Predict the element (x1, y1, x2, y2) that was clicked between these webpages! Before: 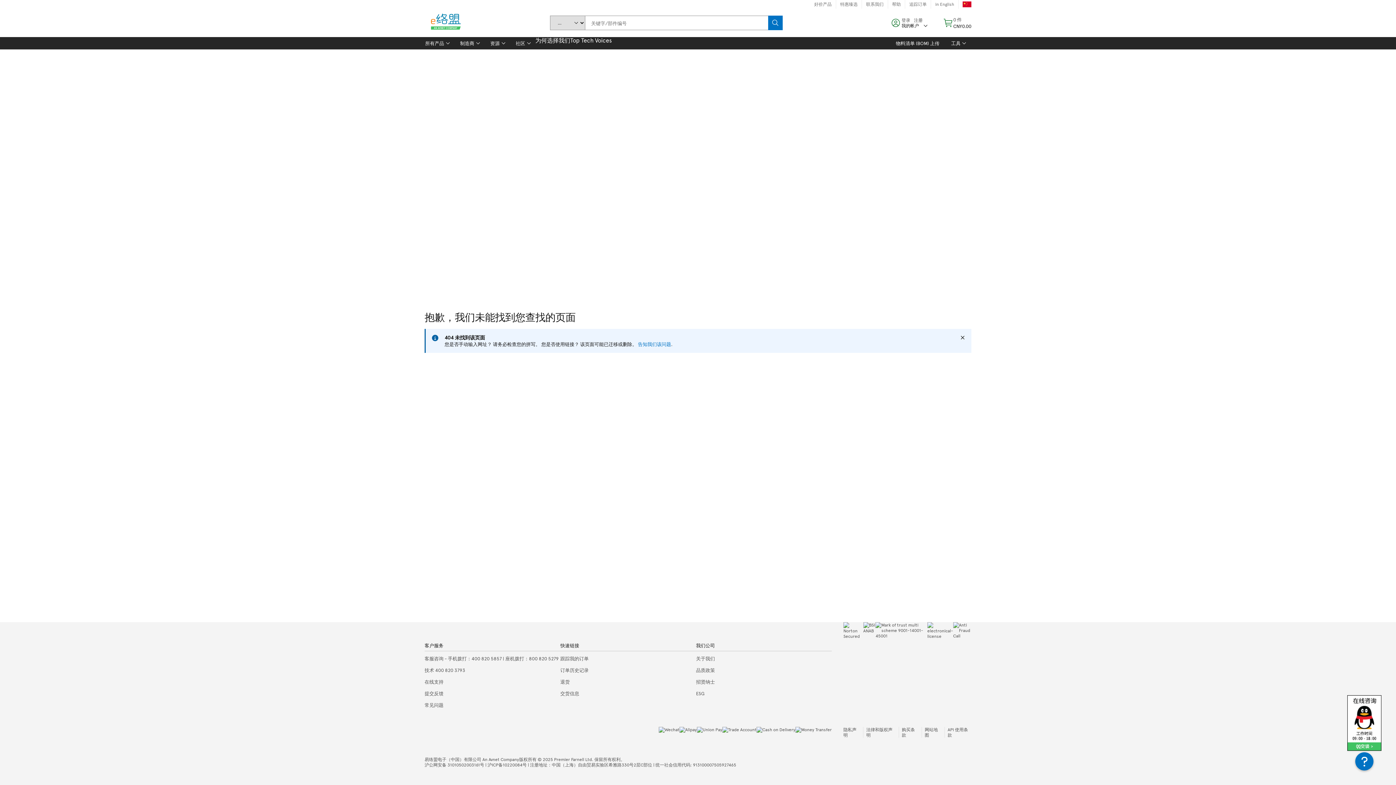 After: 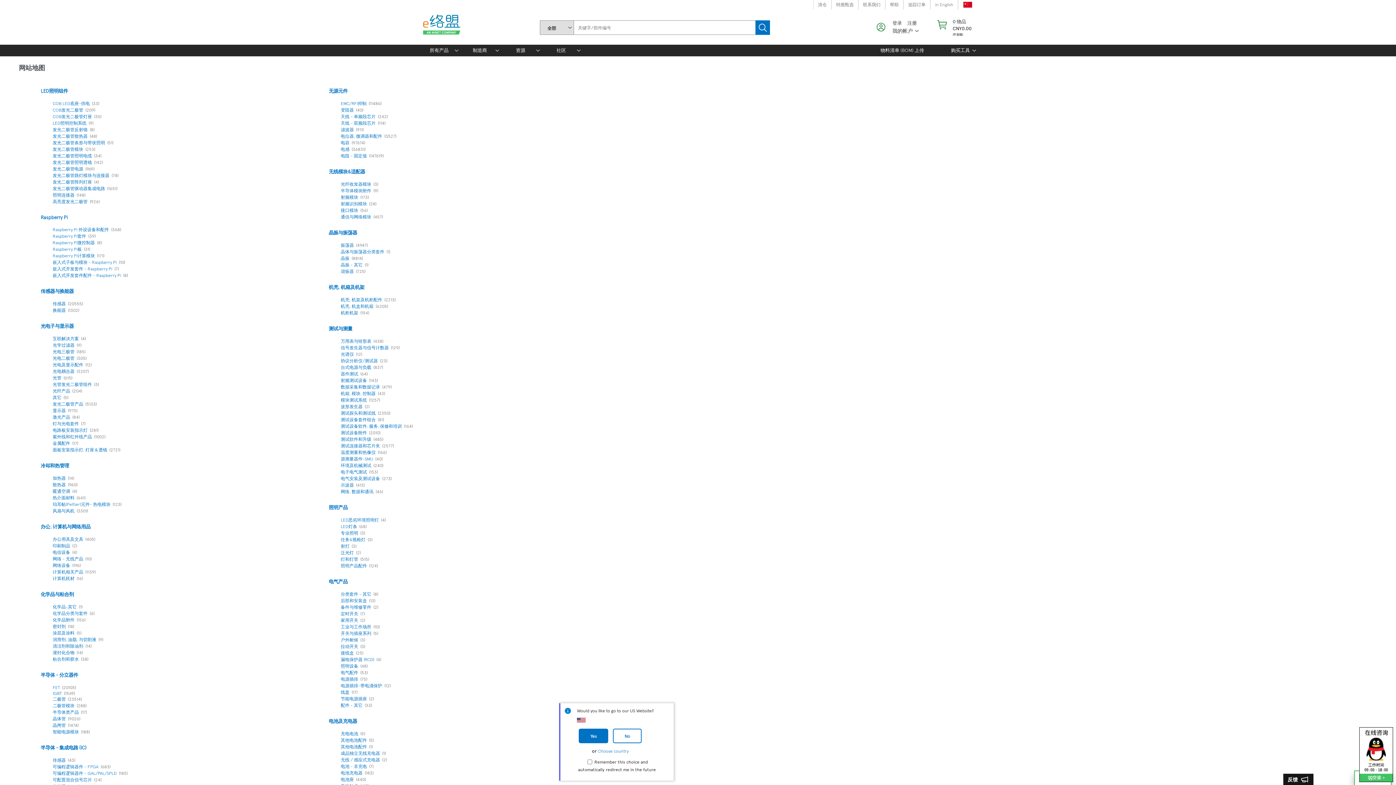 Action: bbox: (924, 727, 941, 738) label: 网站地图